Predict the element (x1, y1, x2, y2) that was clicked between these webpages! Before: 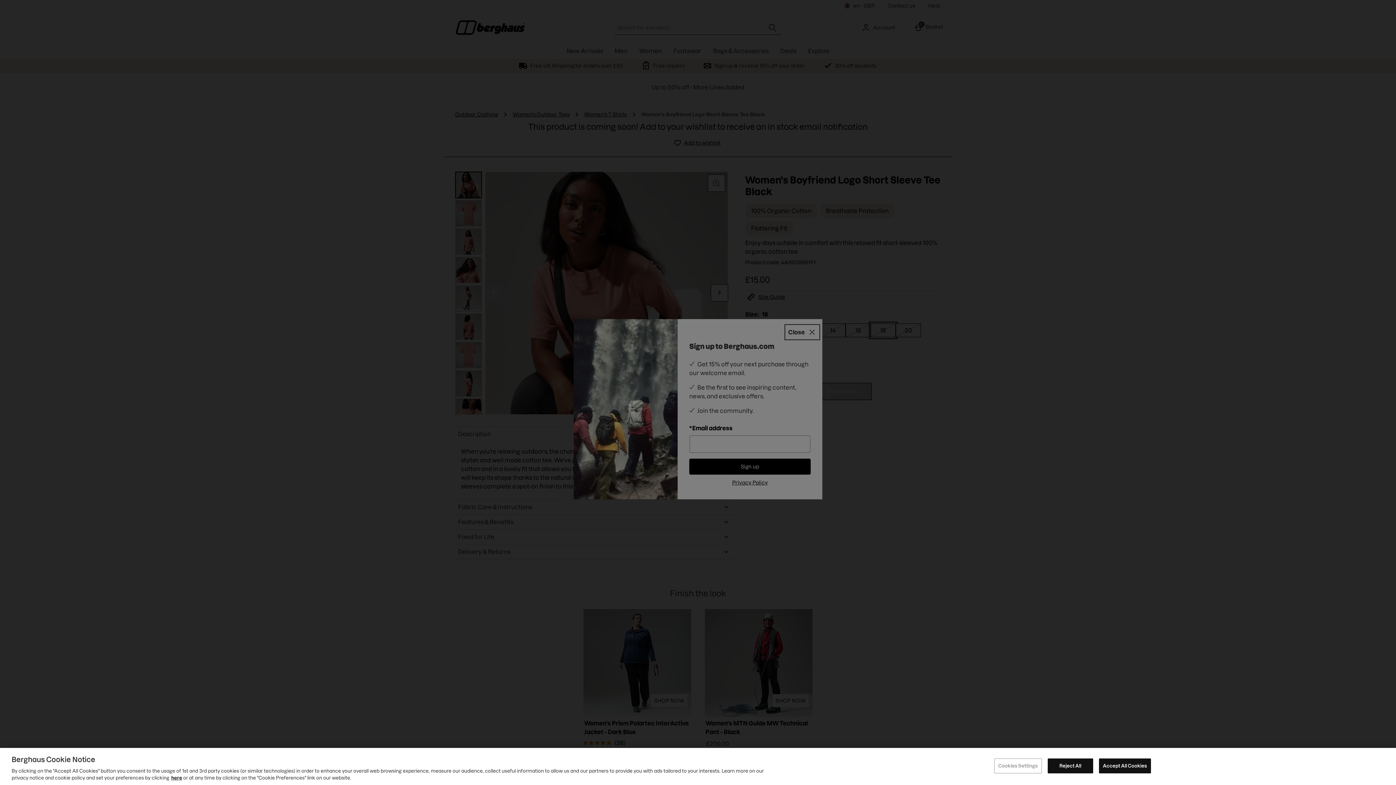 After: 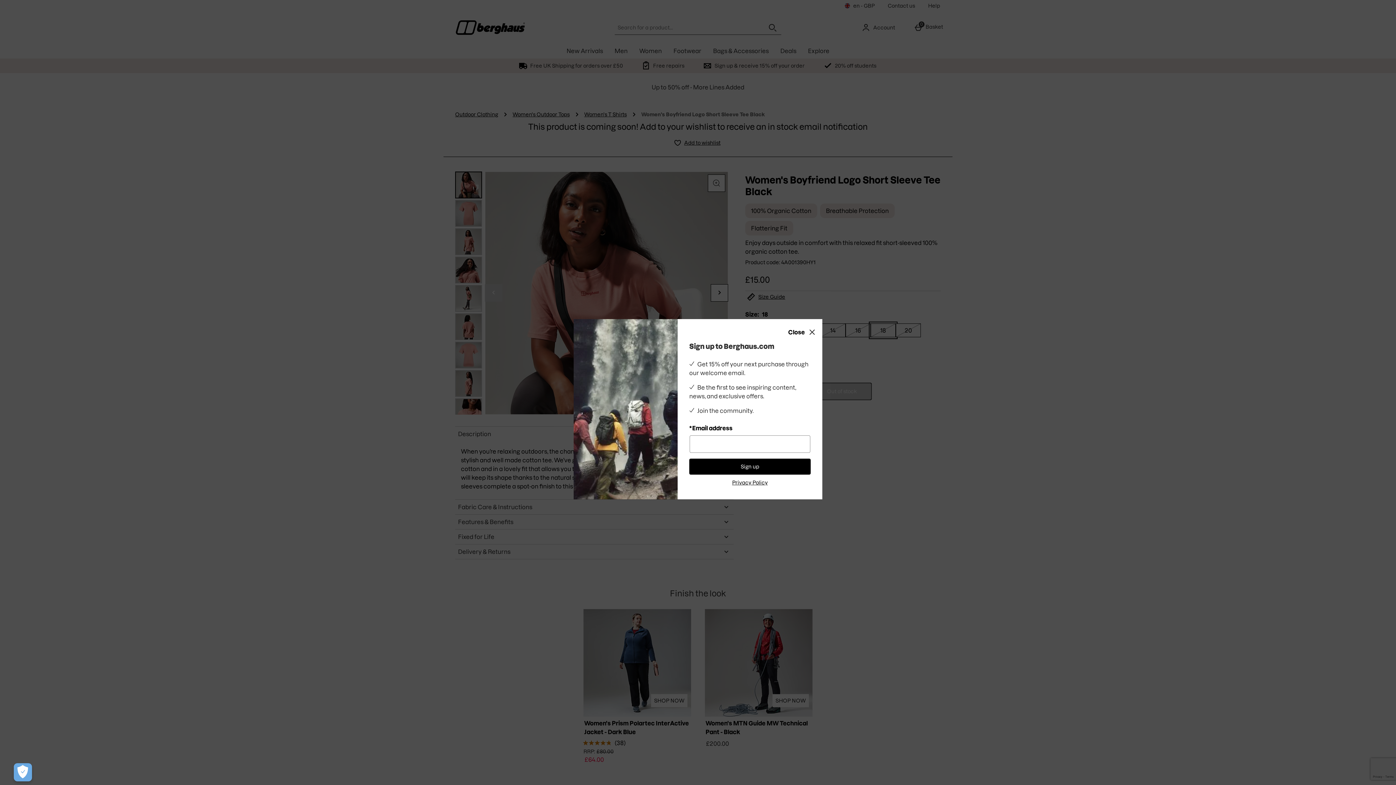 Action: bbox: (1047, 758, 1093, 773) label: Reject All